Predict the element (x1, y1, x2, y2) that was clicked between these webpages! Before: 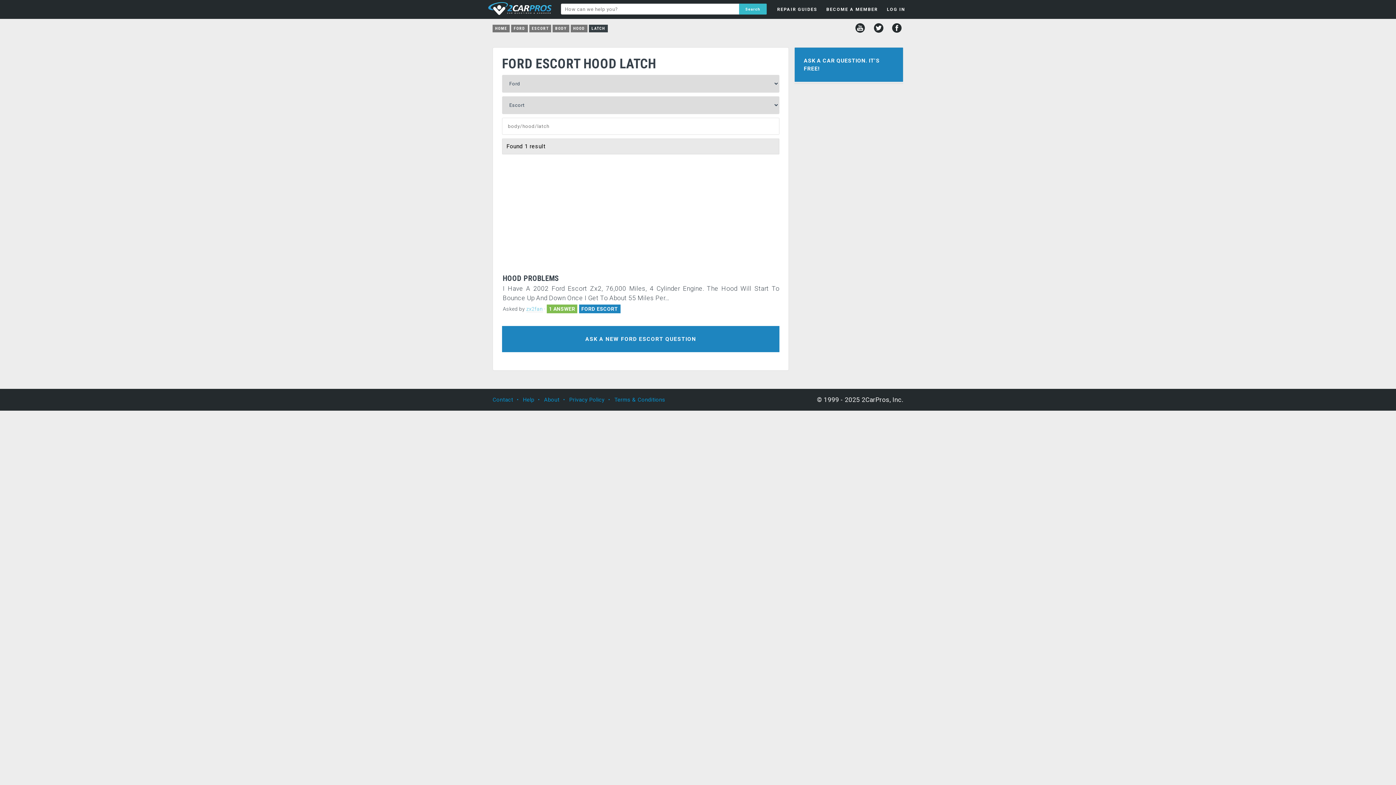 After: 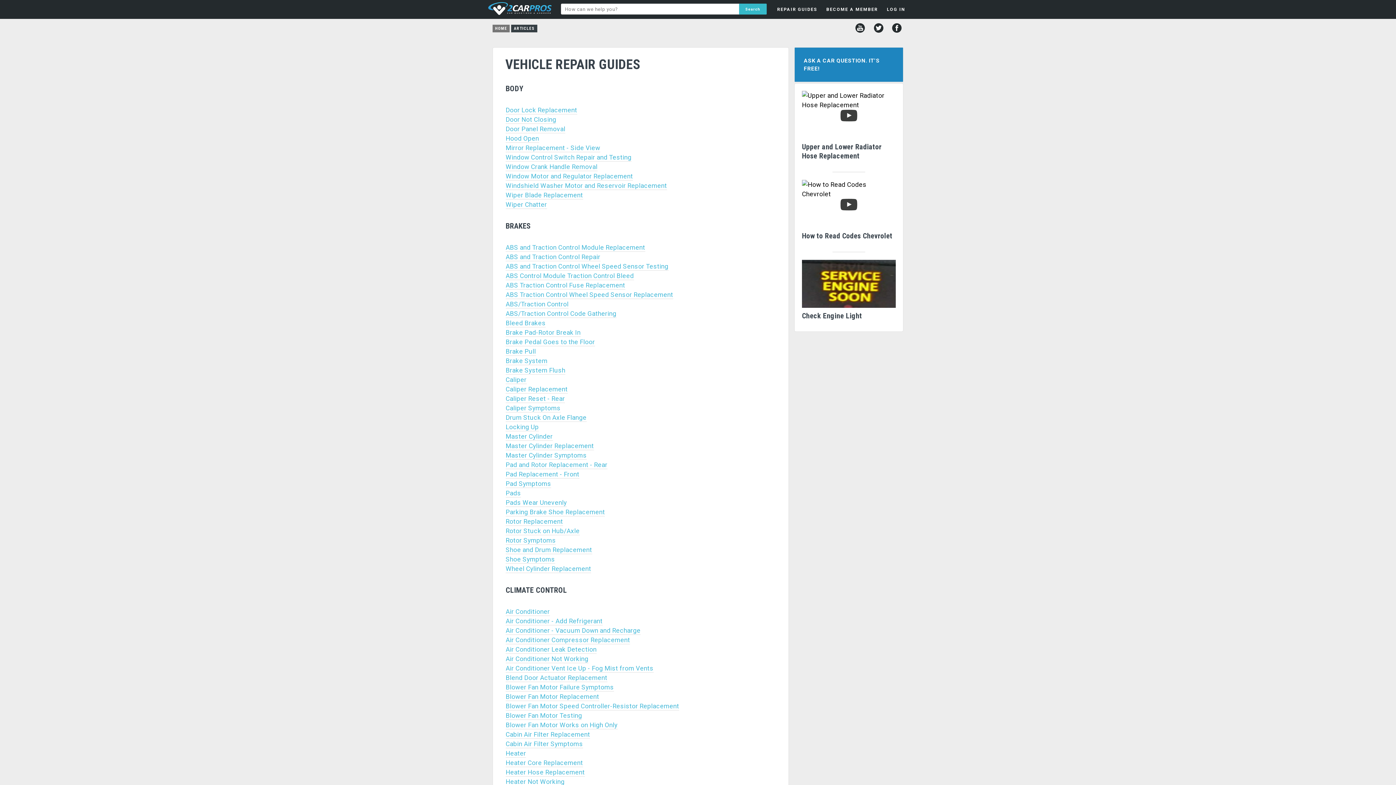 Action: label: REPAIR GUIDES bbox: (773, 0, 821, 18)